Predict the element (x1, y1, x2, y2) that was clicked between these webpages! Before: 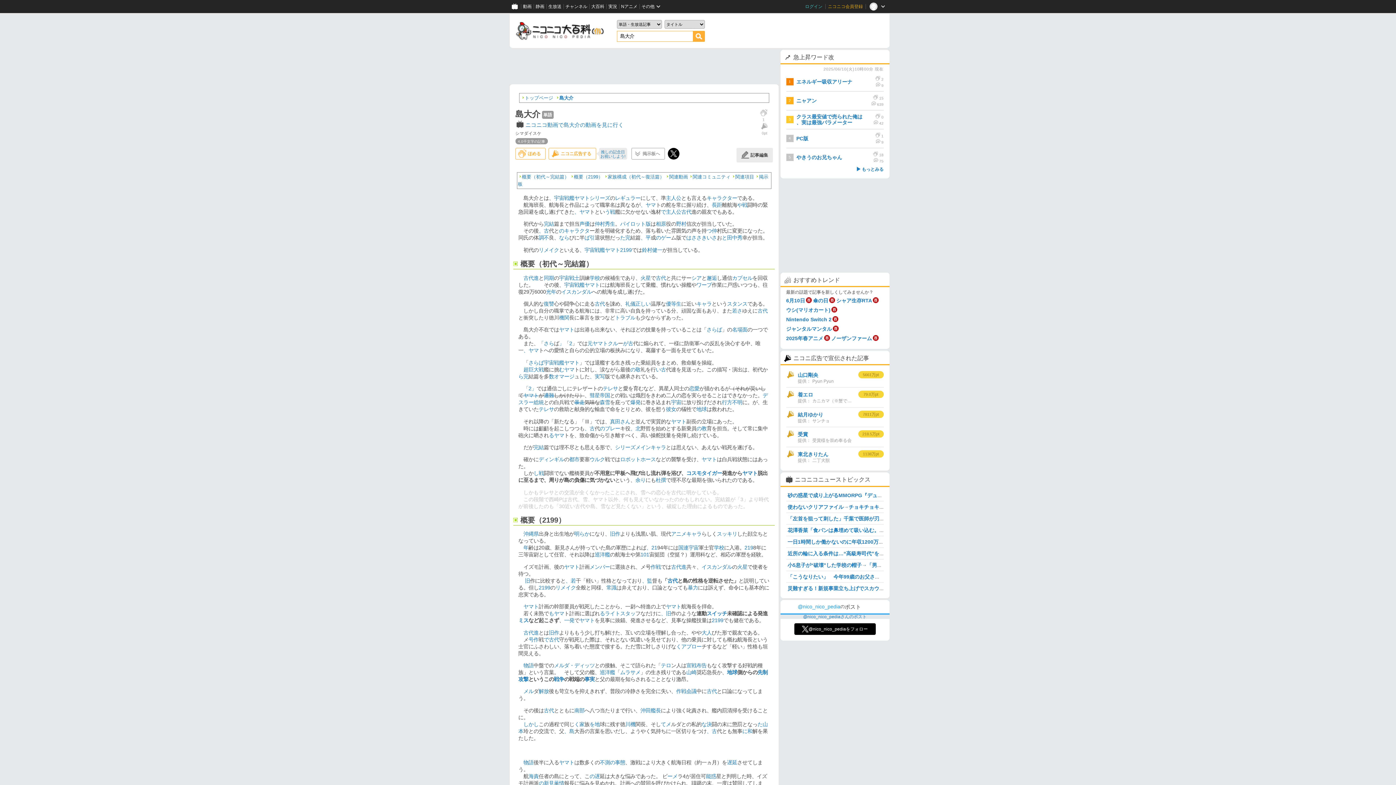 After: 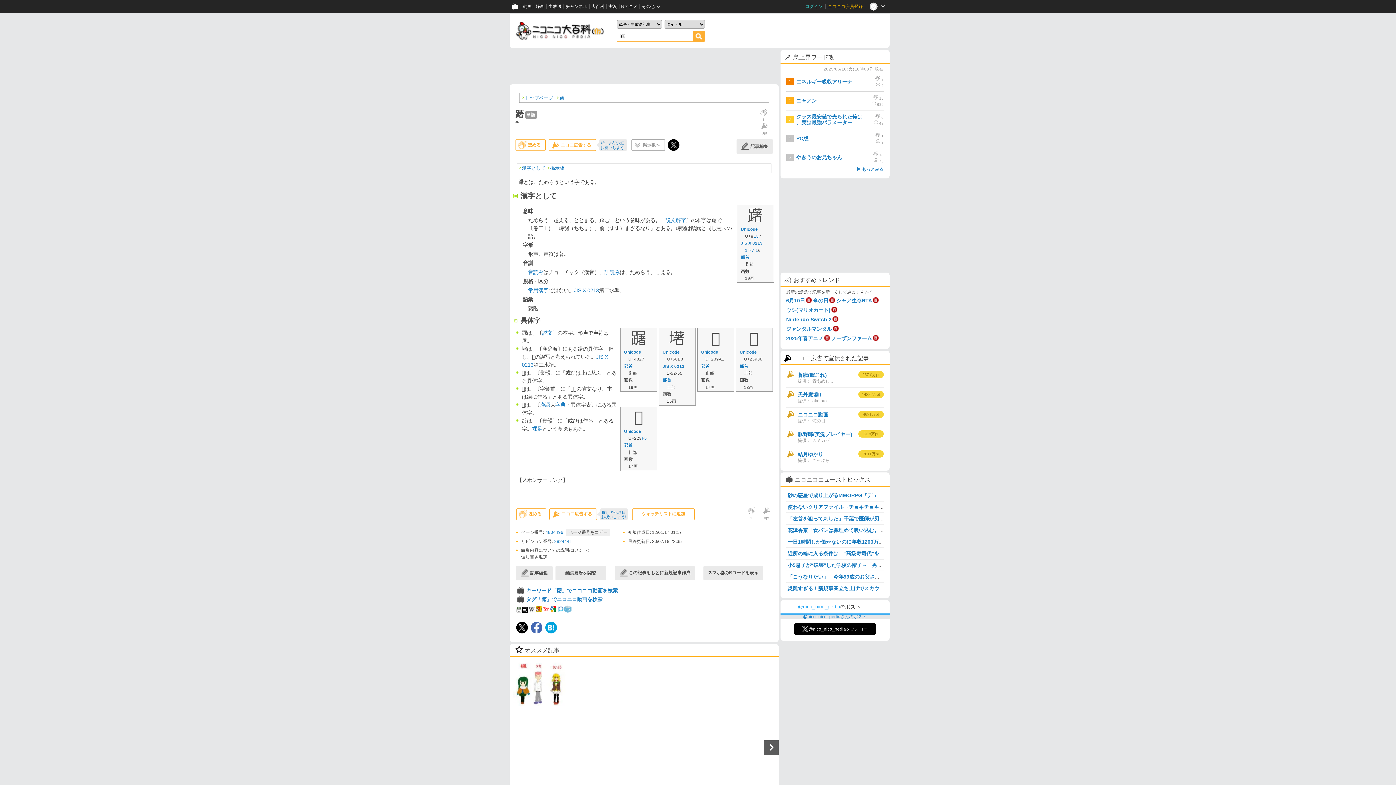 Action: bbox: (691, 780, 696, 786) label: 躊